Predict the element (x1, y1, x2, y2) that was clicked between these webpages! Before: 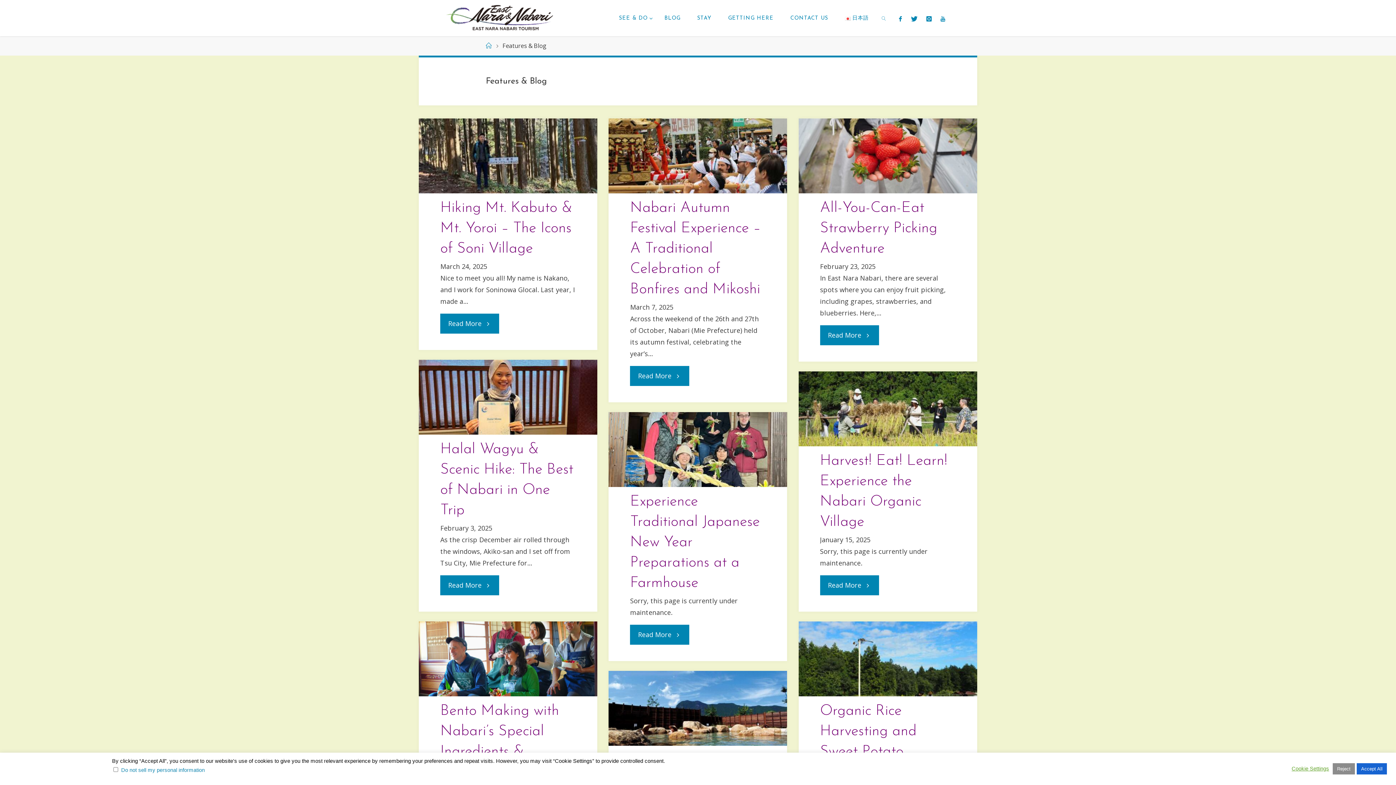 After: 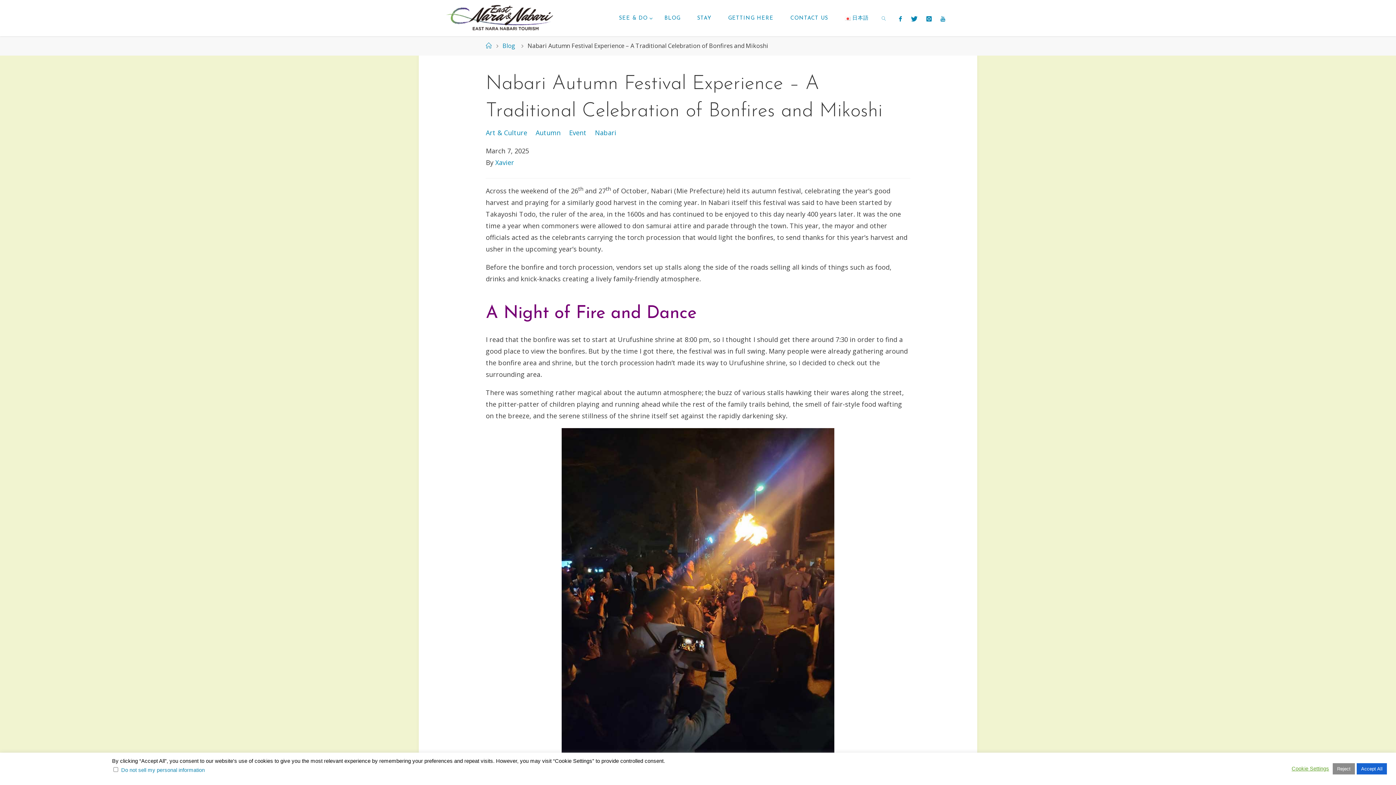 Action: label: Read More
"Nabari Autumn Festival Experience – A Traditional Celebration of Bonfires and Mikoshi" bbox: (630, 366, 689, 386)